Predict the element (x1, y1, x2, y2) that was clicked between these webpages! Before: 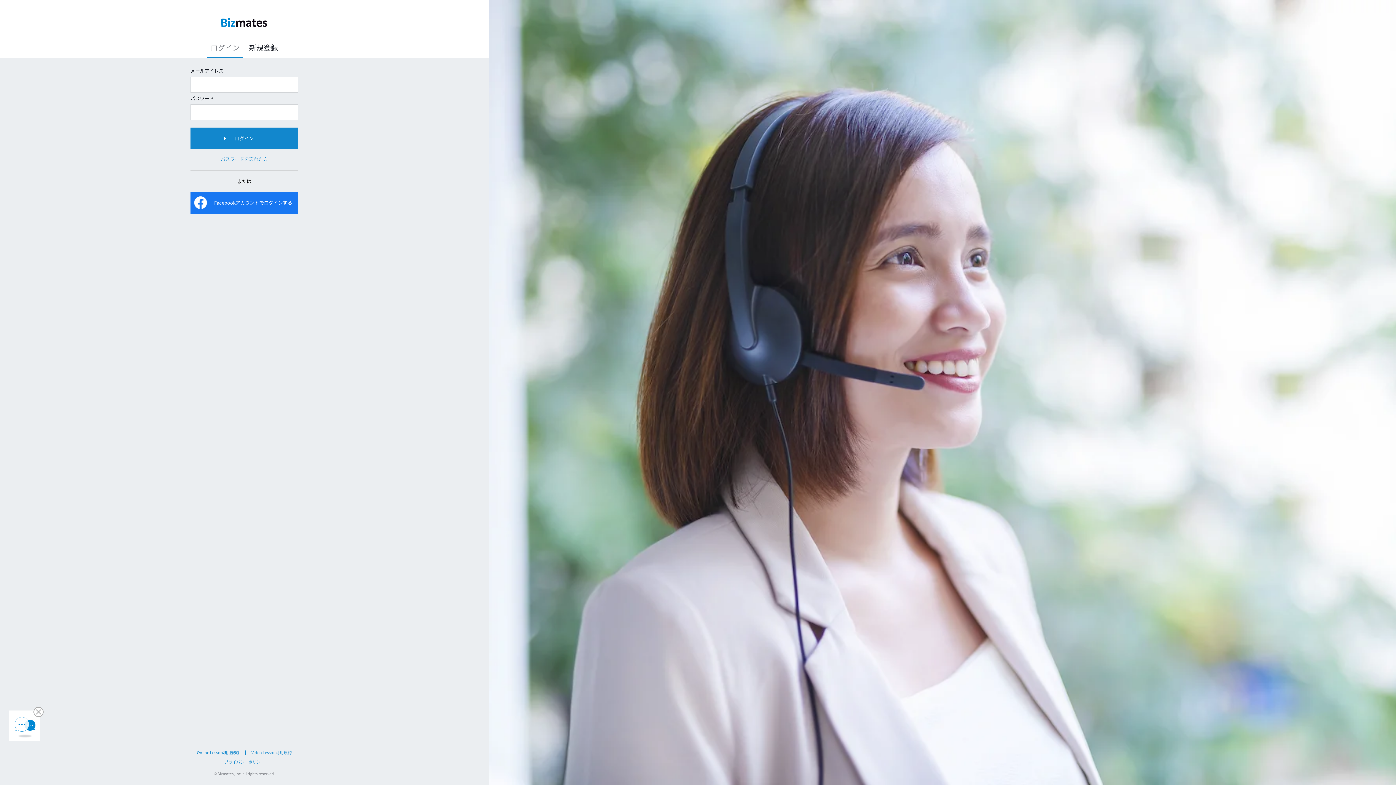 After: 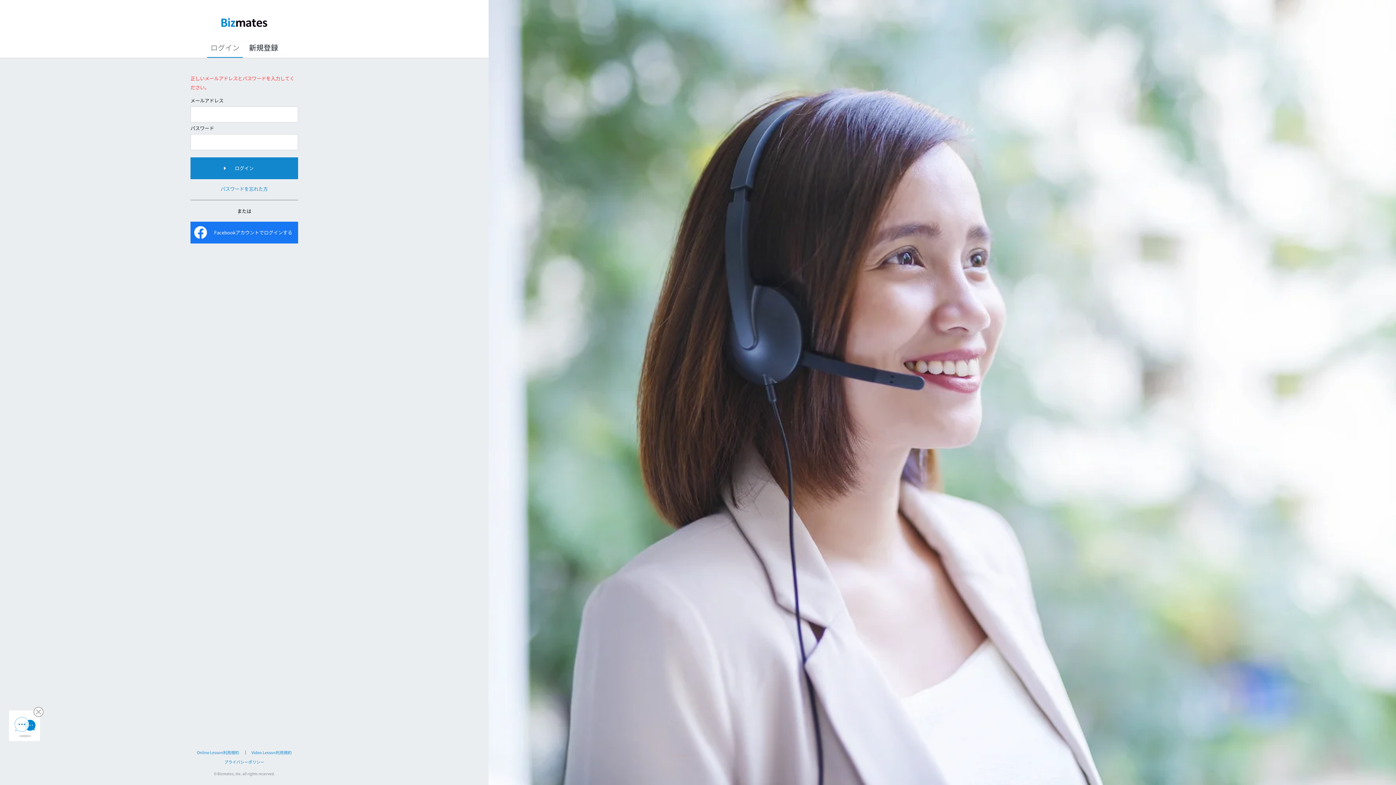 Action: label: ログイン bbox: (190, 127, 298, 149)